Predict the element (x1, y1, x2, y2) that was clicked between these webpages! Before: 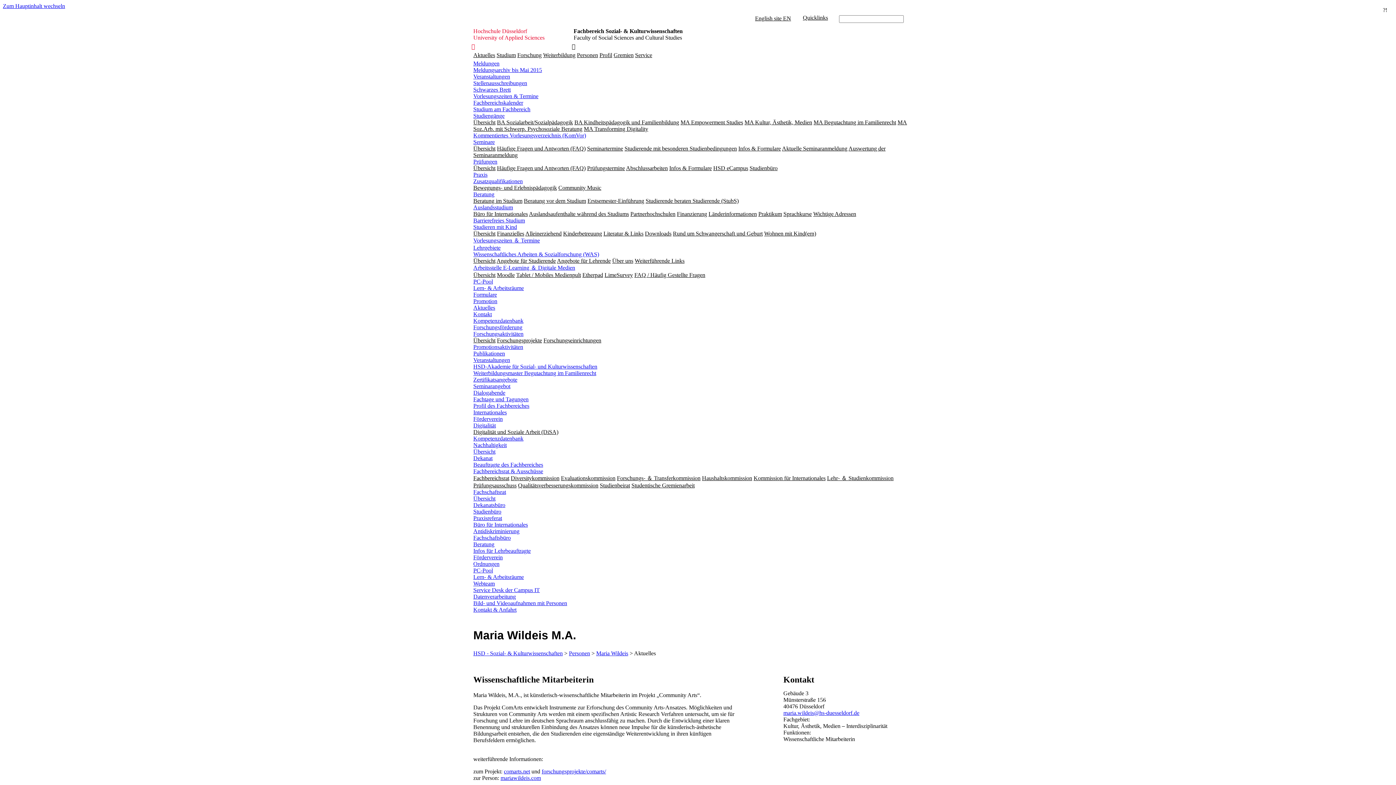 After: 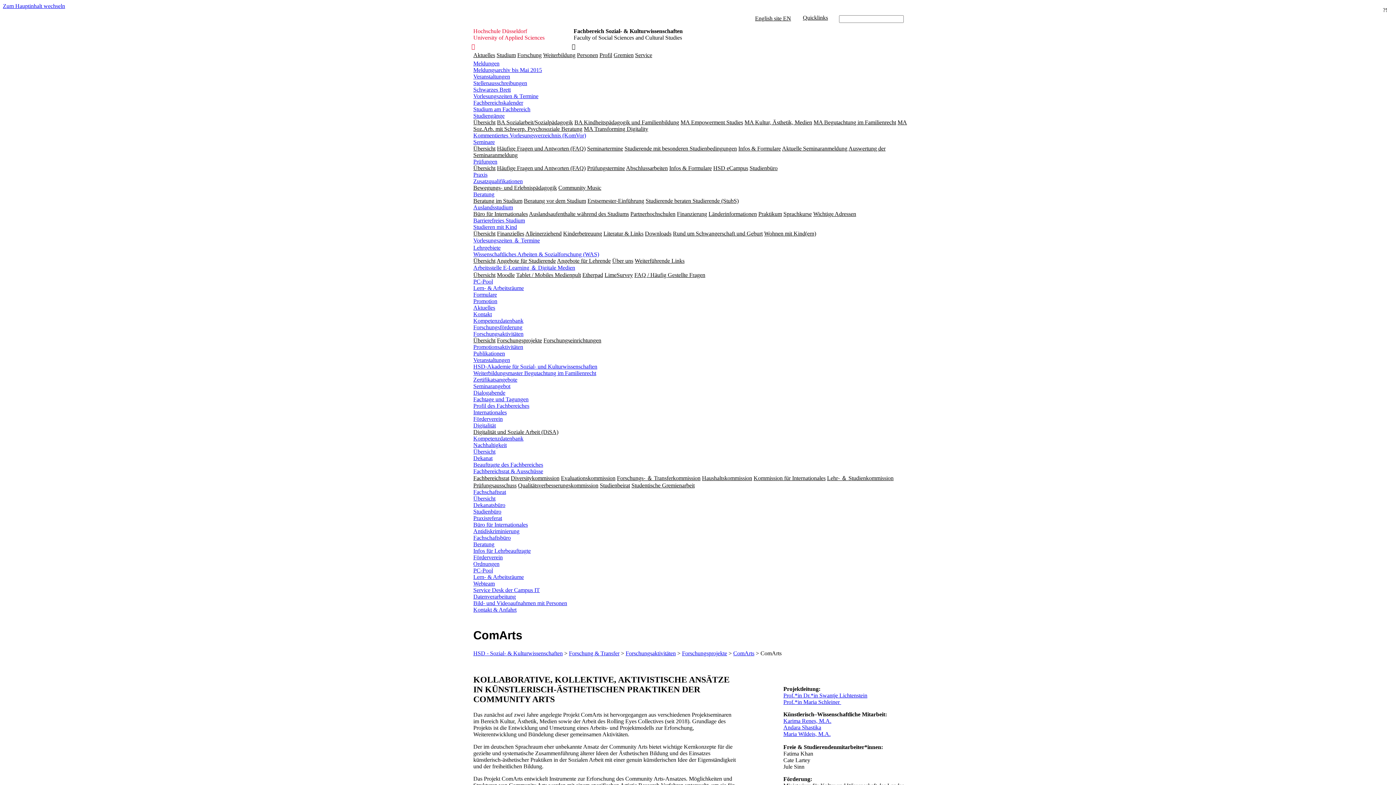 Action: label: forschungsprojekte/comarts/ bbox: (541, 768, 606, 774)